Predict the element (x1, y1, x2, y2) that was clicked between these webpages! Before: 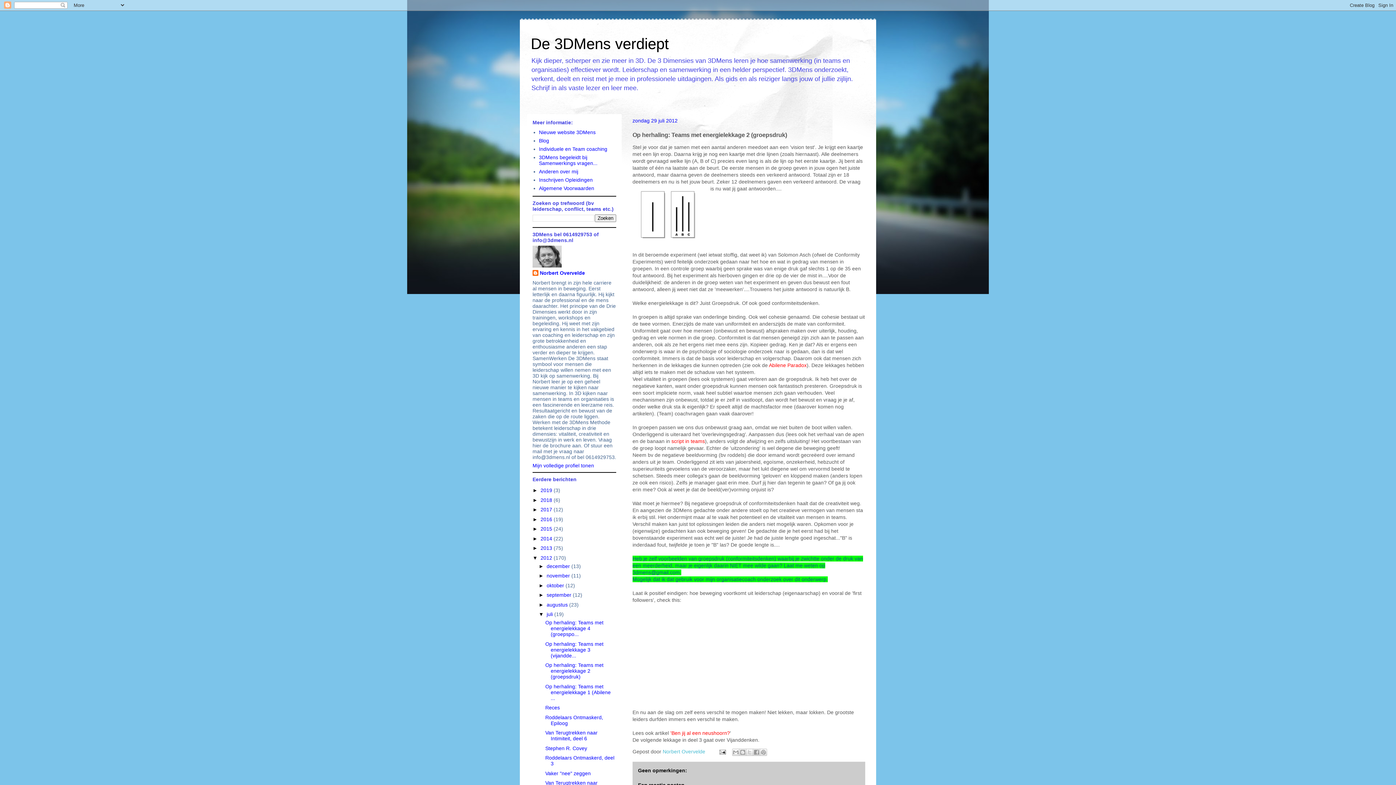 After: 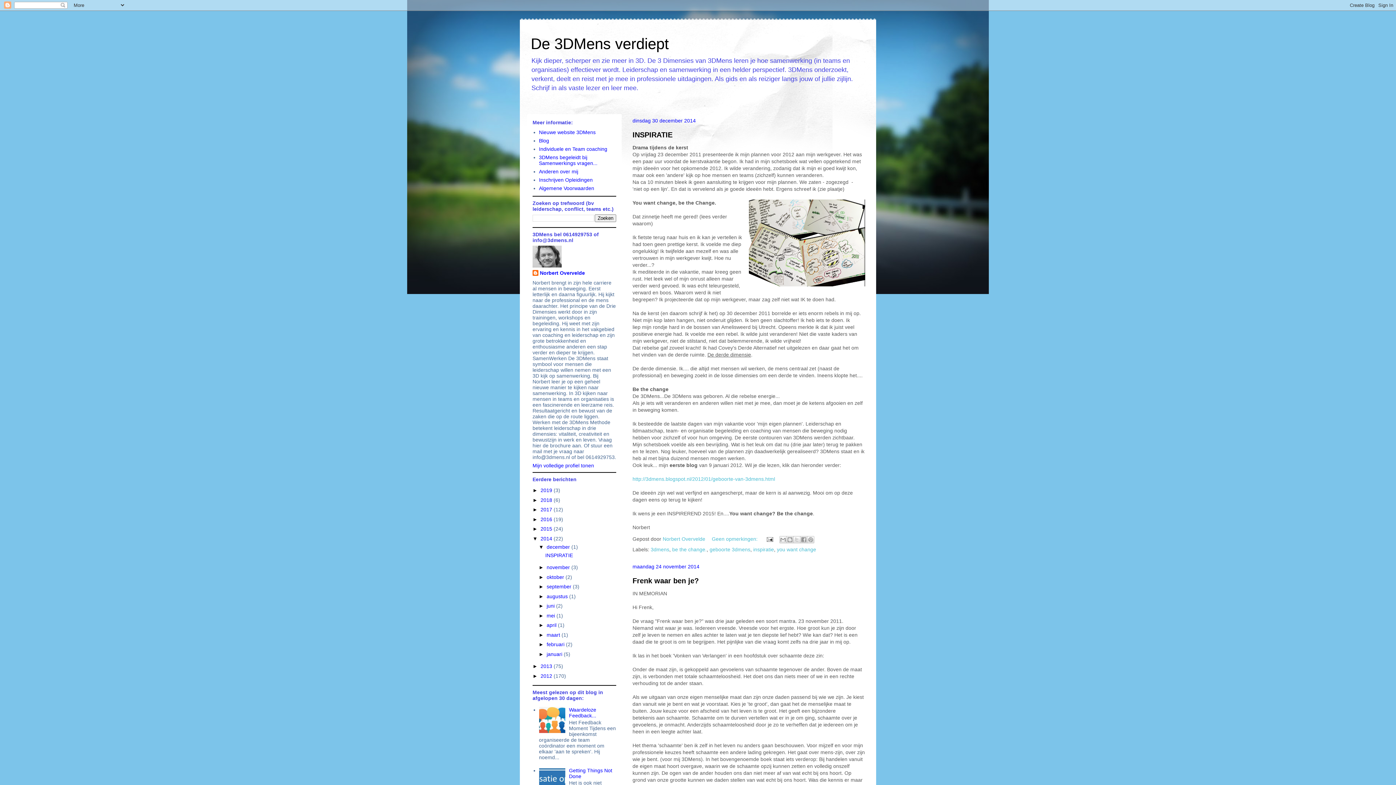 Action: bbox: (540, 535, 553, 541) label: 2014 